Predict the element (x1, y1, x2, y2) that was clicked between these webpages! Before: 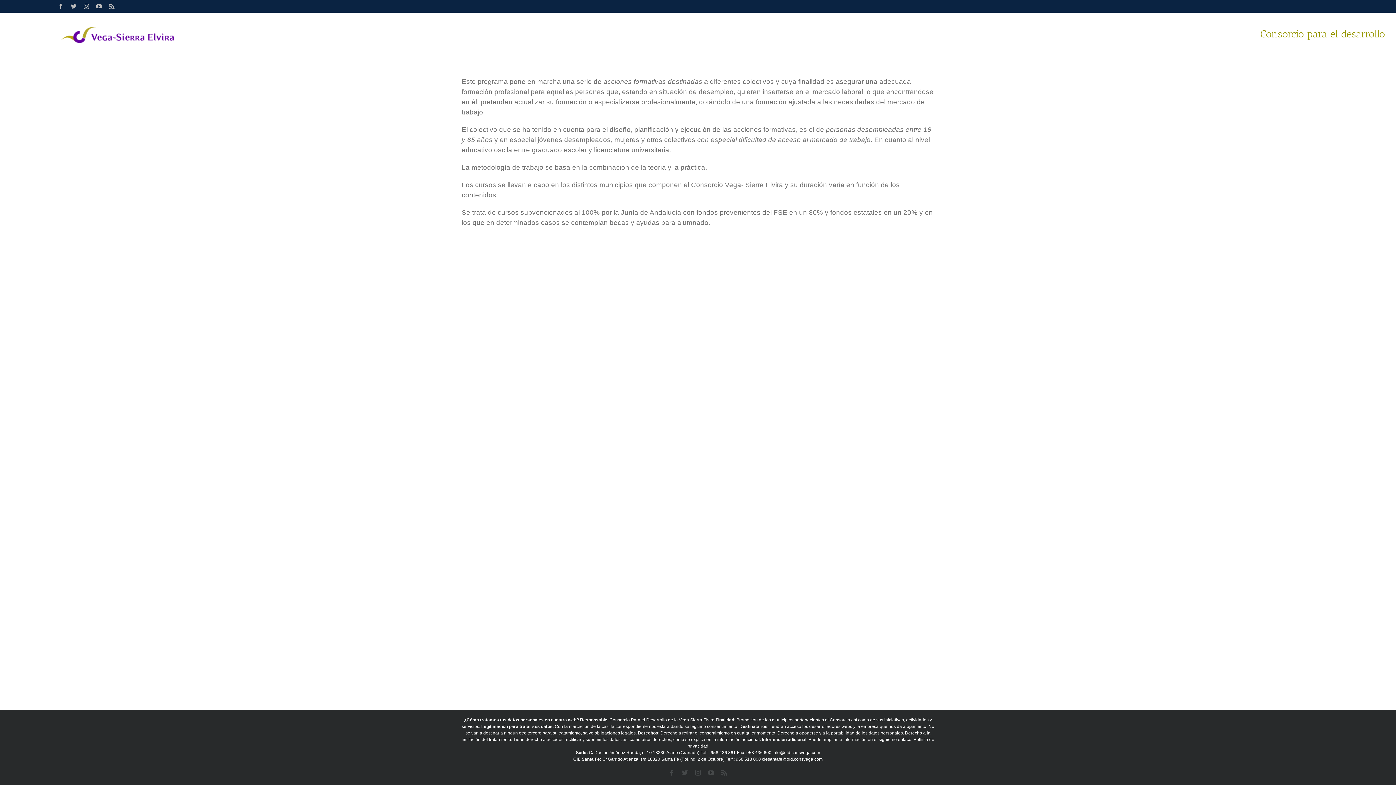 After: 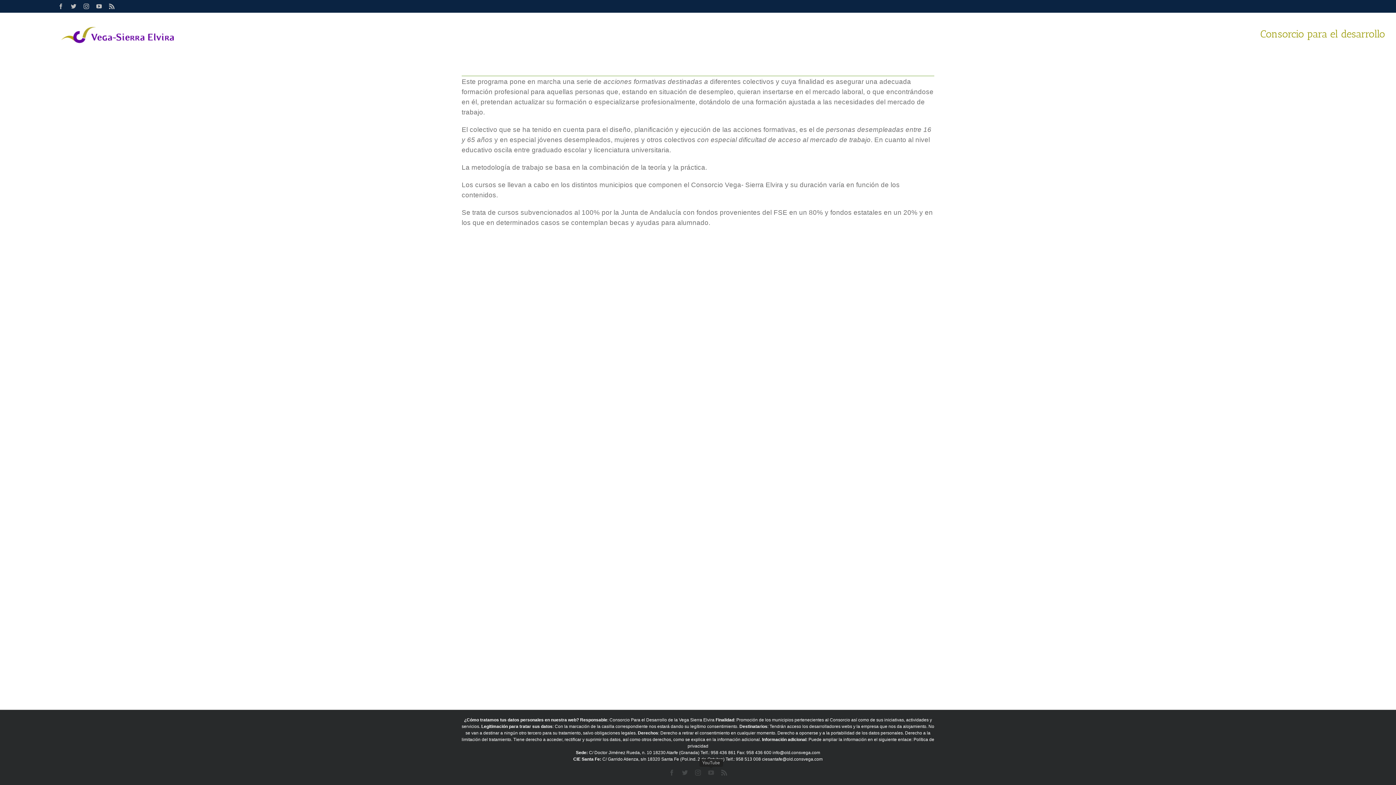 Action: bbox: (708, 770, 714, 776) label: YouTube